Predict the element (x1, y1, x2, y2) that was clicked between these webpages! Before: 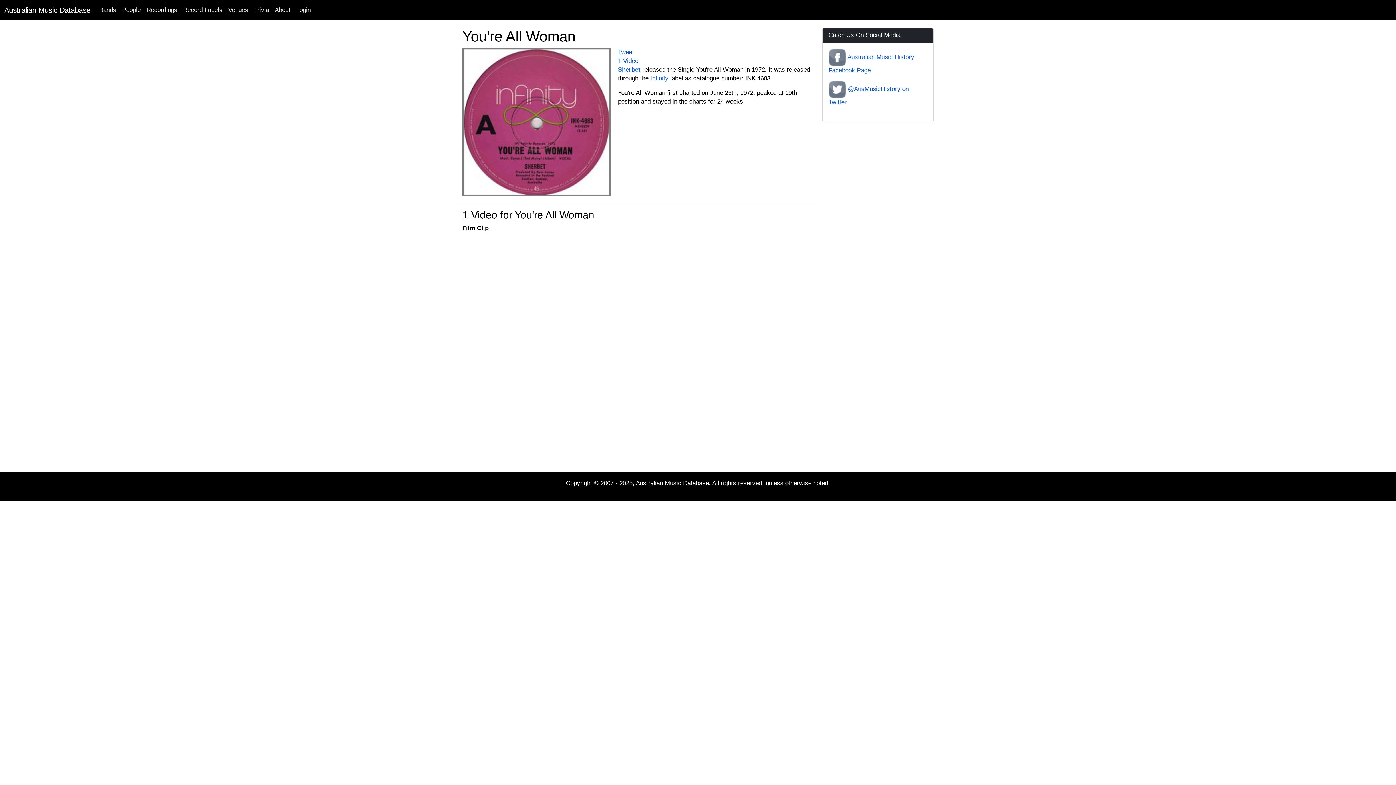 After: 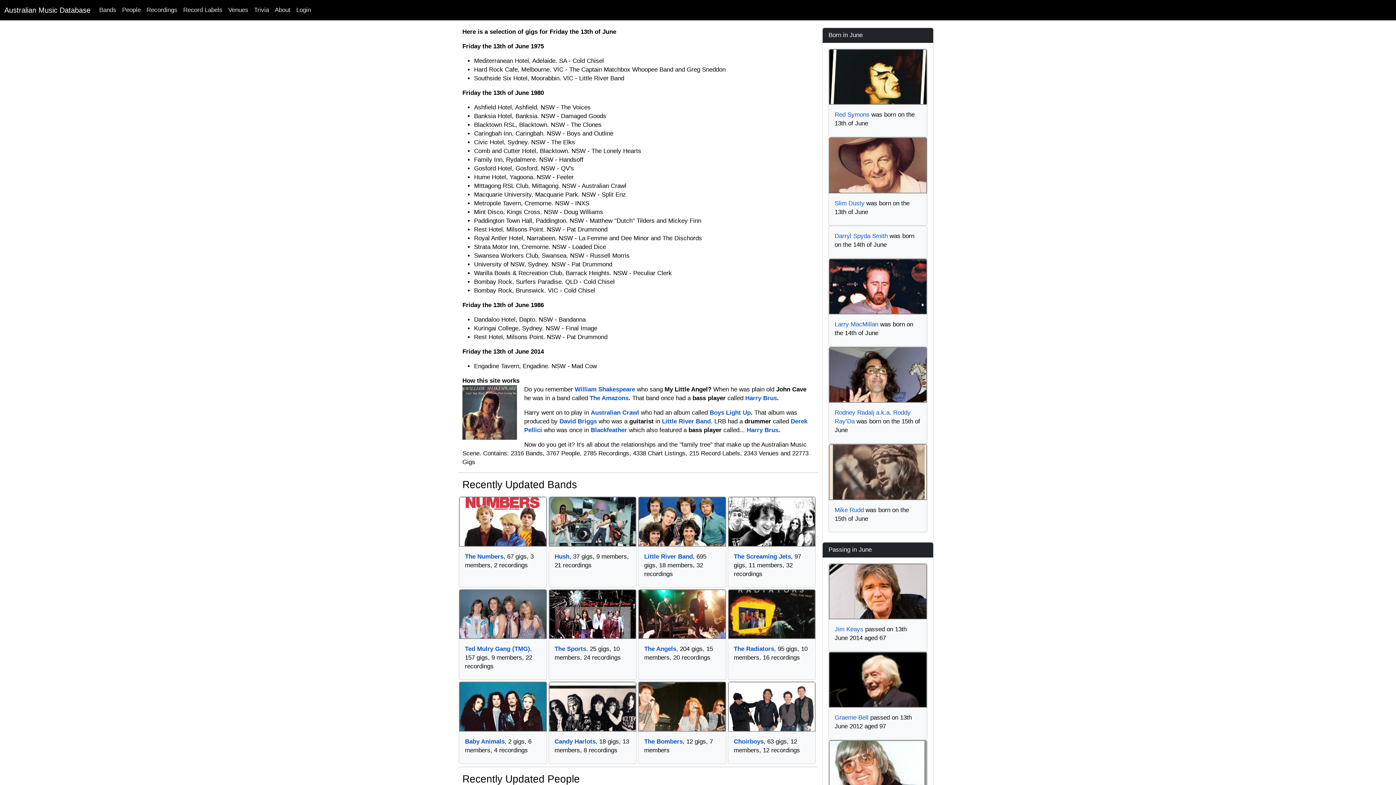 Action: label: Australian Music Database bbox: (636, 480, 709, 486)